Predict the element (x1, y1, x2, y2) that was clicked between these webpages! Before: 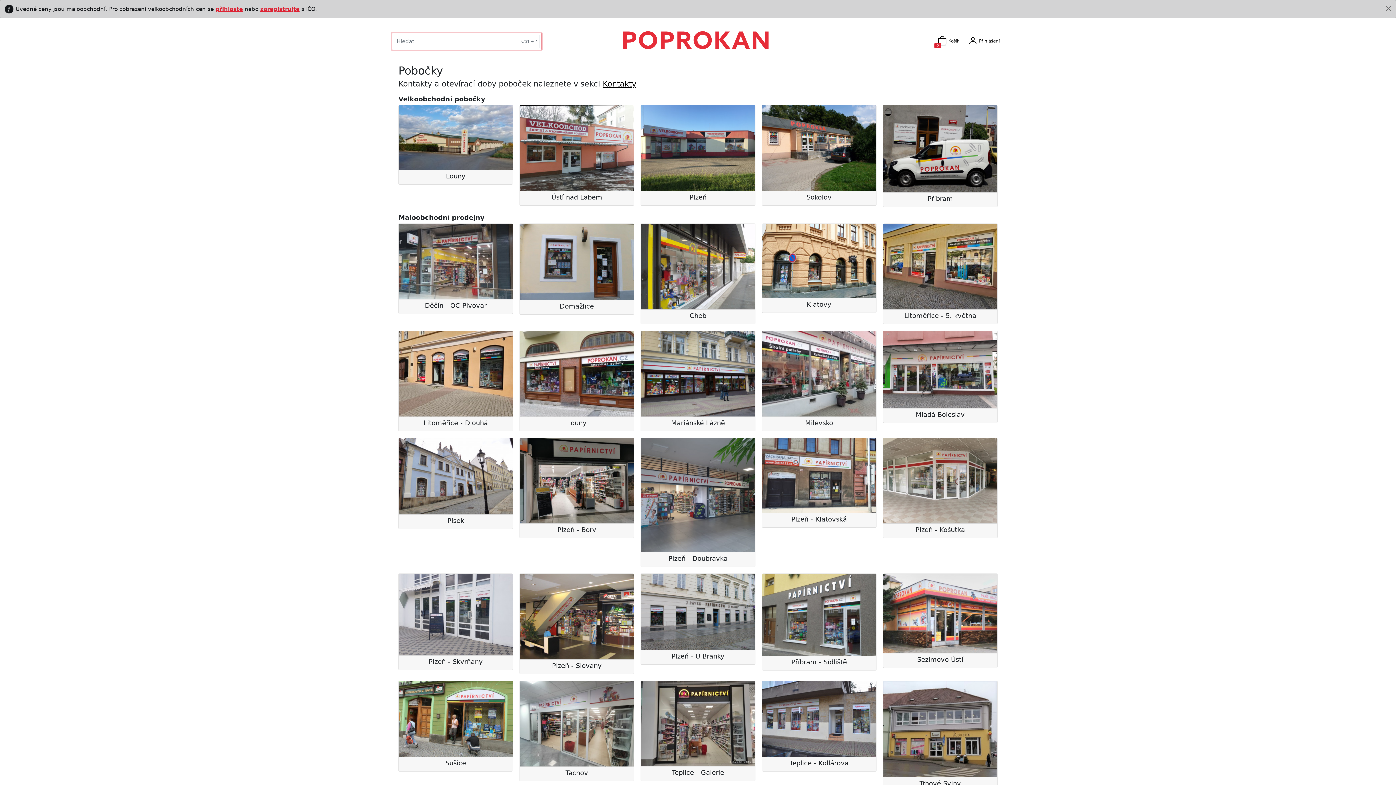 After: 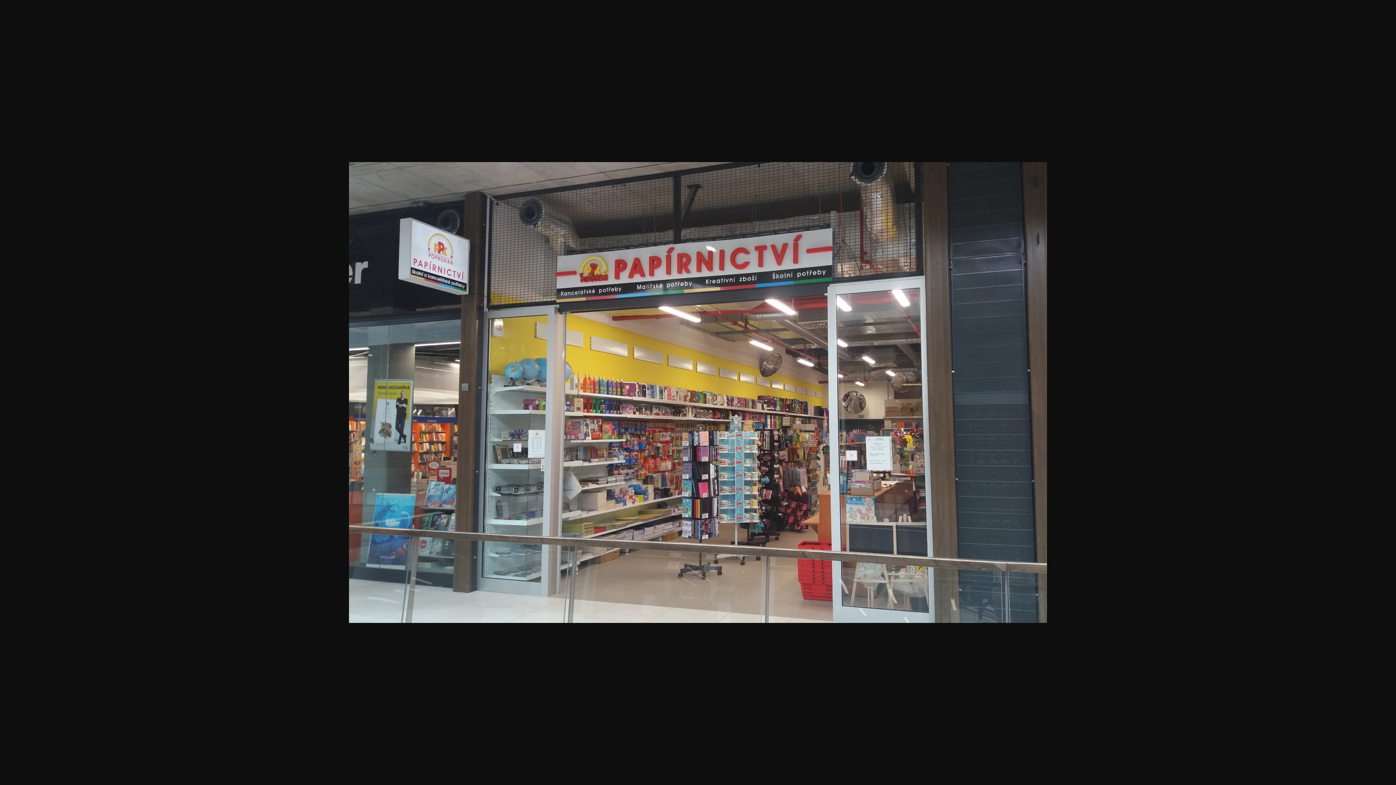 Action: bbox: (398, 258, 512, 263)